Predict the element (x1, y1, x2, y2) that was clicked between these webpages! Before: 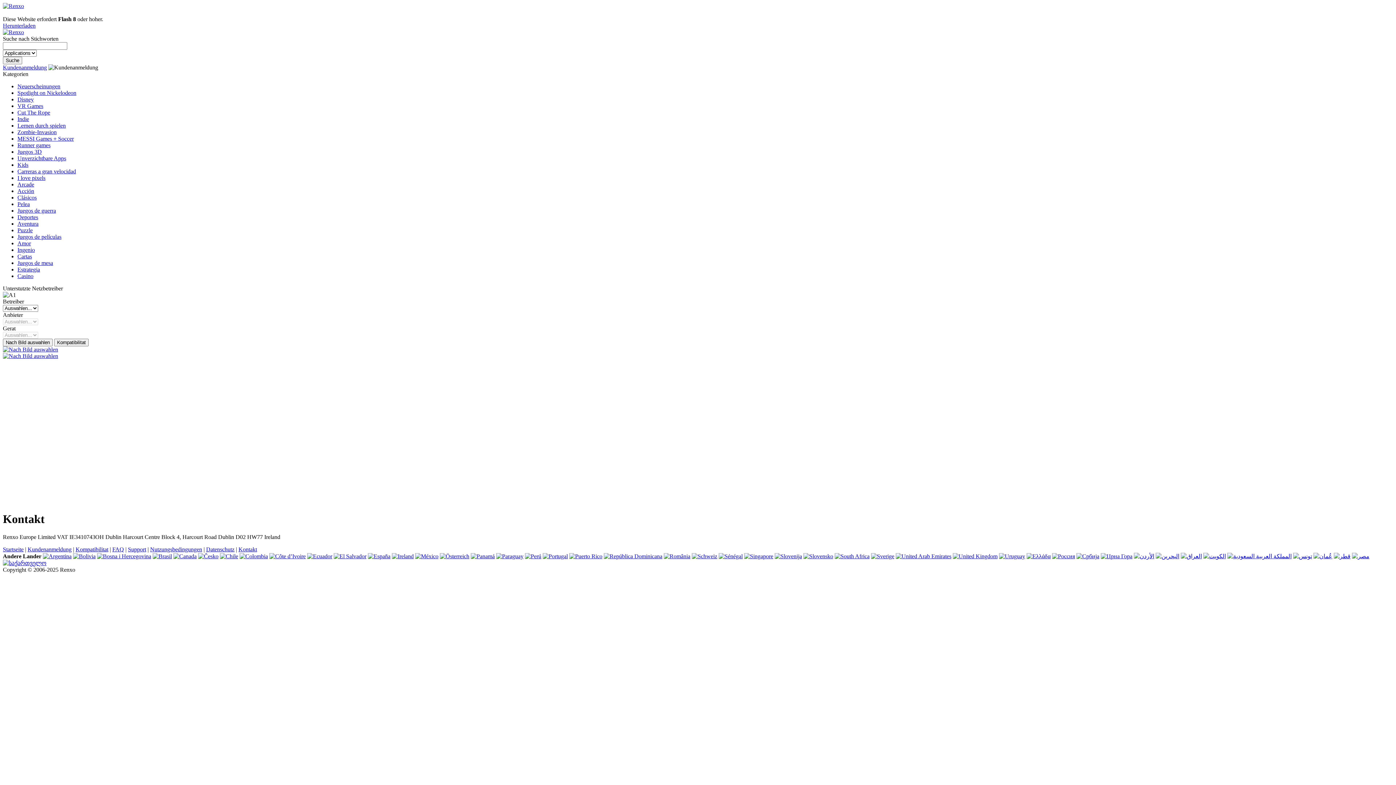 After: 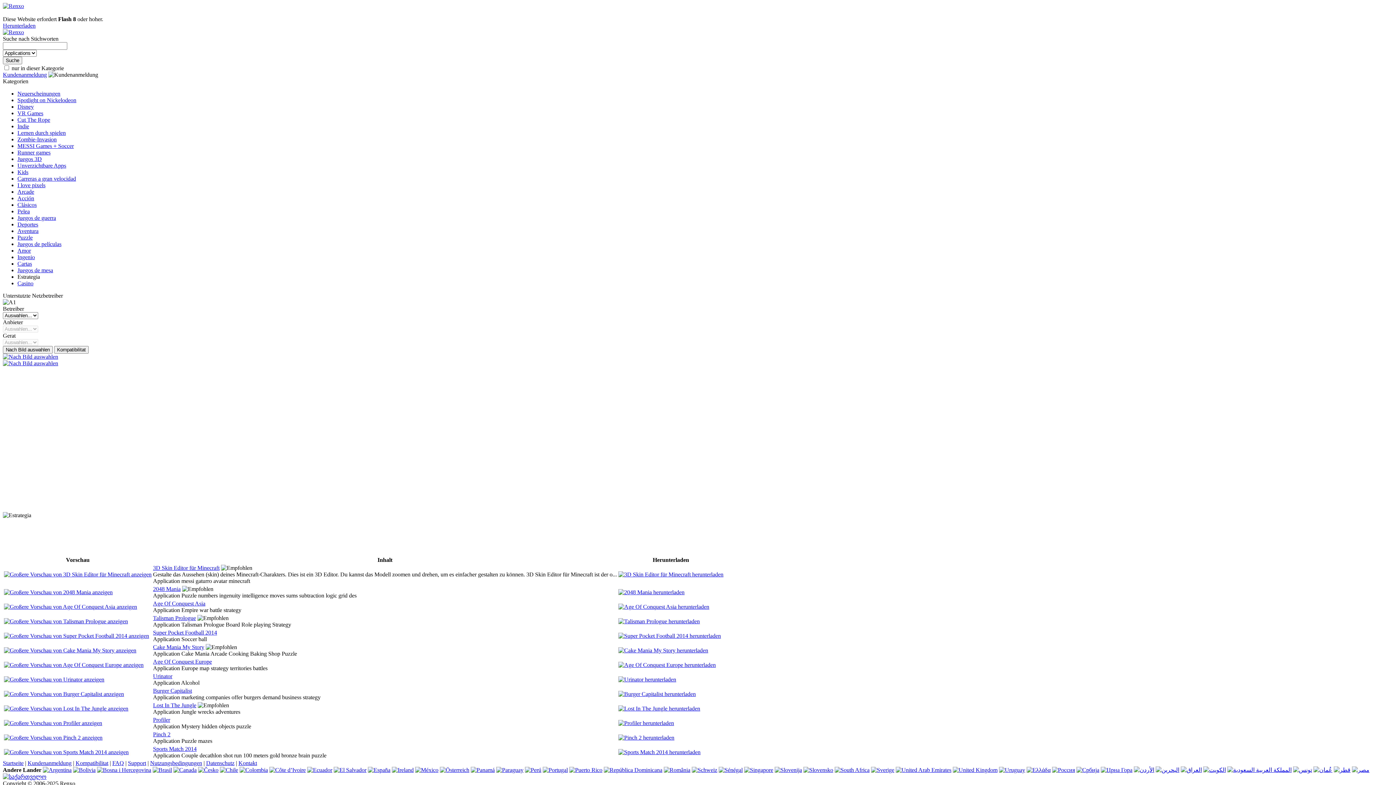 Action: bbox: (17, 266, 40, 272) label: Estrategia